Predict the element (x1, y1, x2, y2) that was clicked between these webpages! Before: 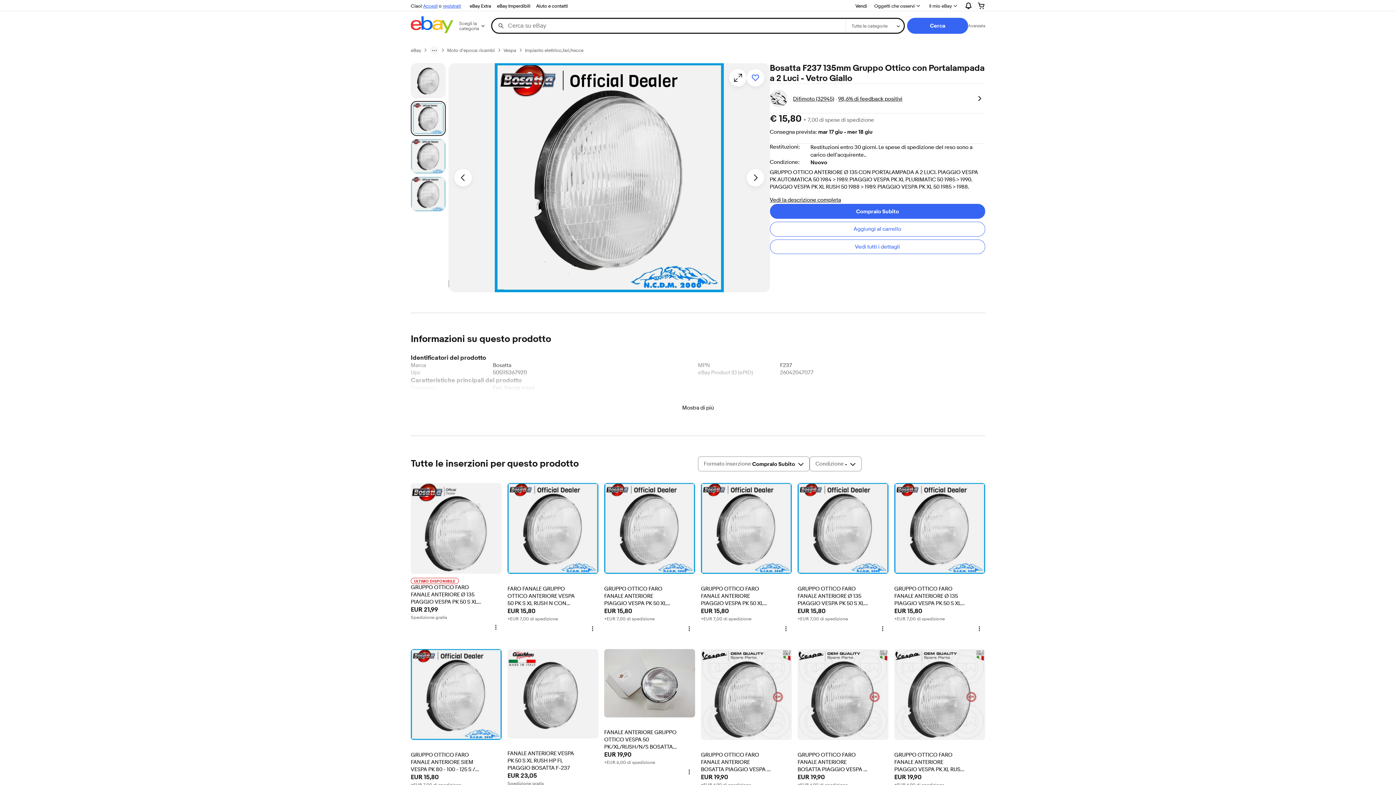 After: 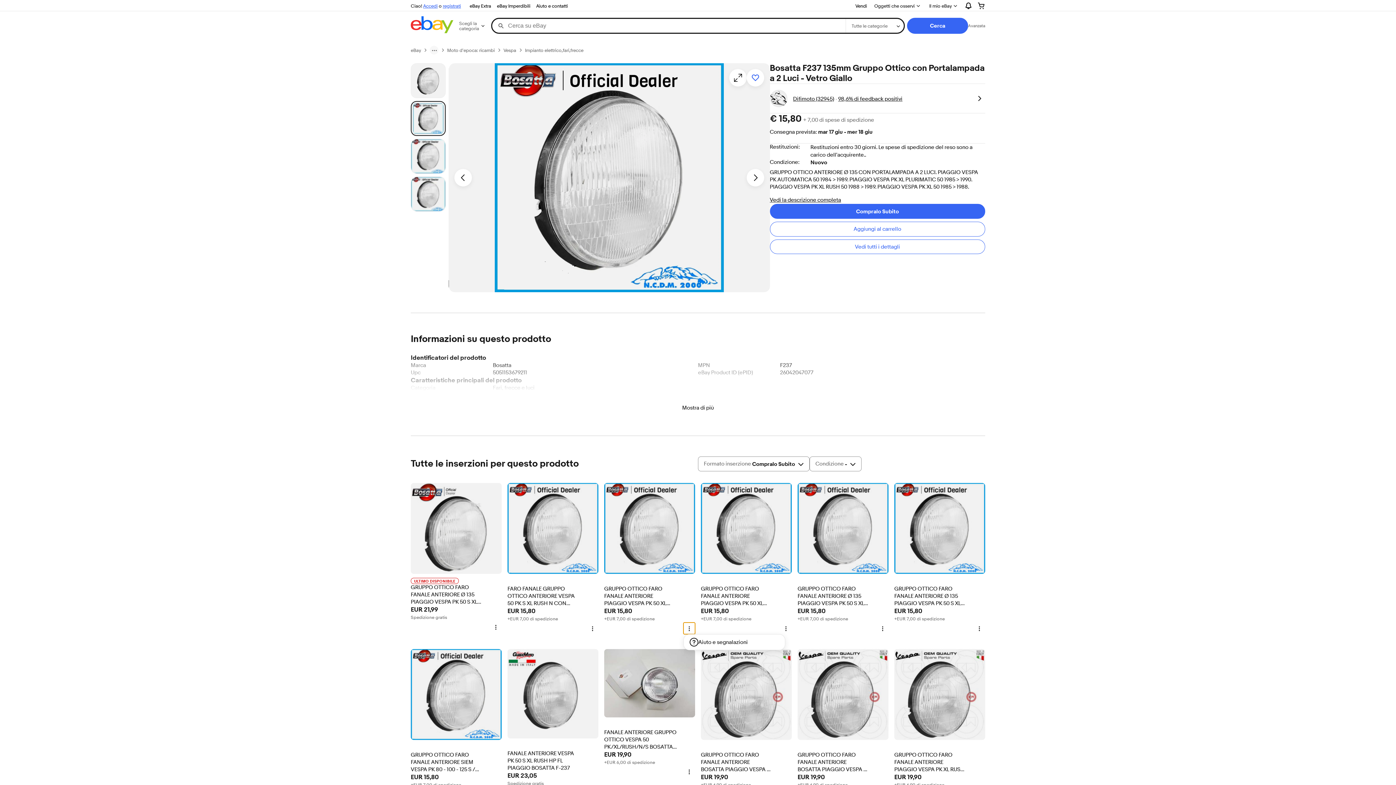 Action: label: Altre opzioni bbox: (683, 622, 695, 634)